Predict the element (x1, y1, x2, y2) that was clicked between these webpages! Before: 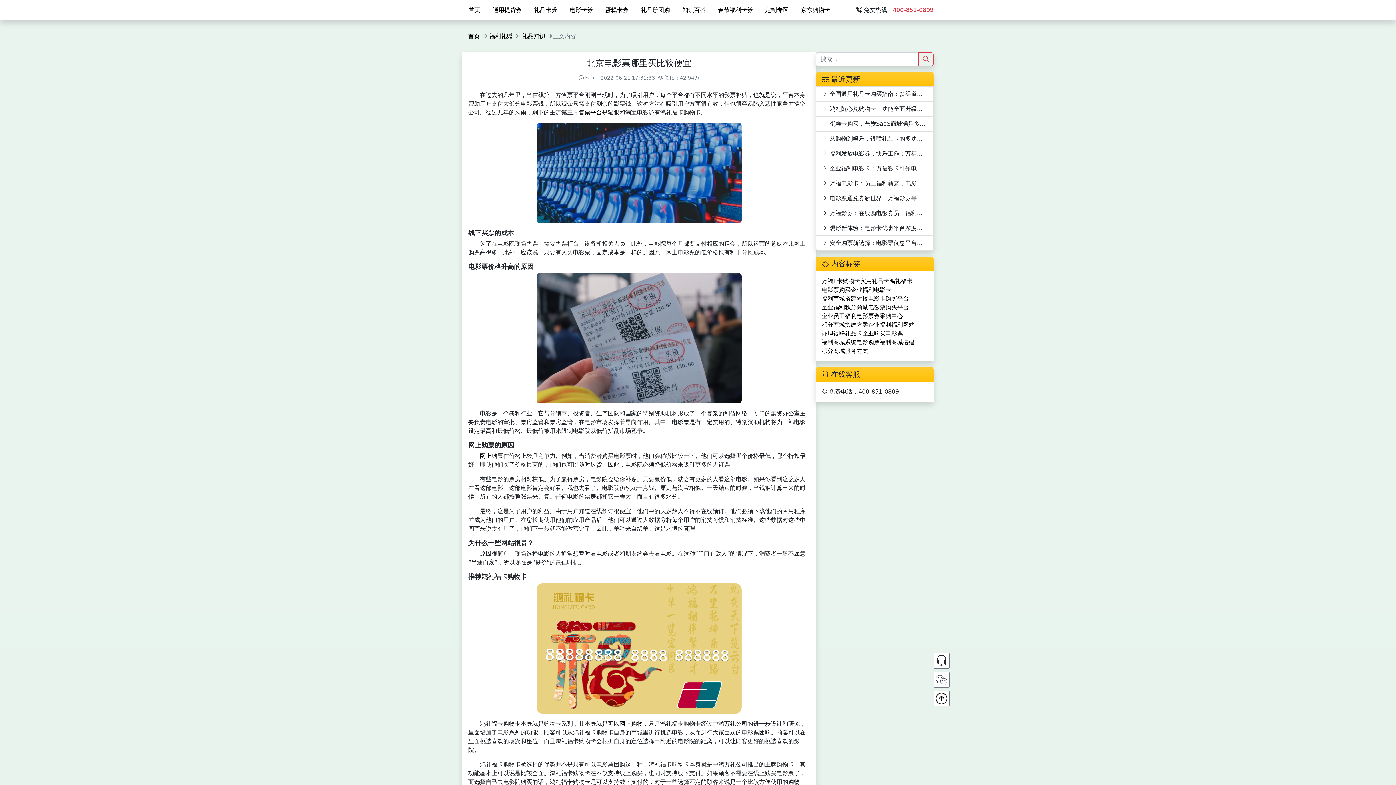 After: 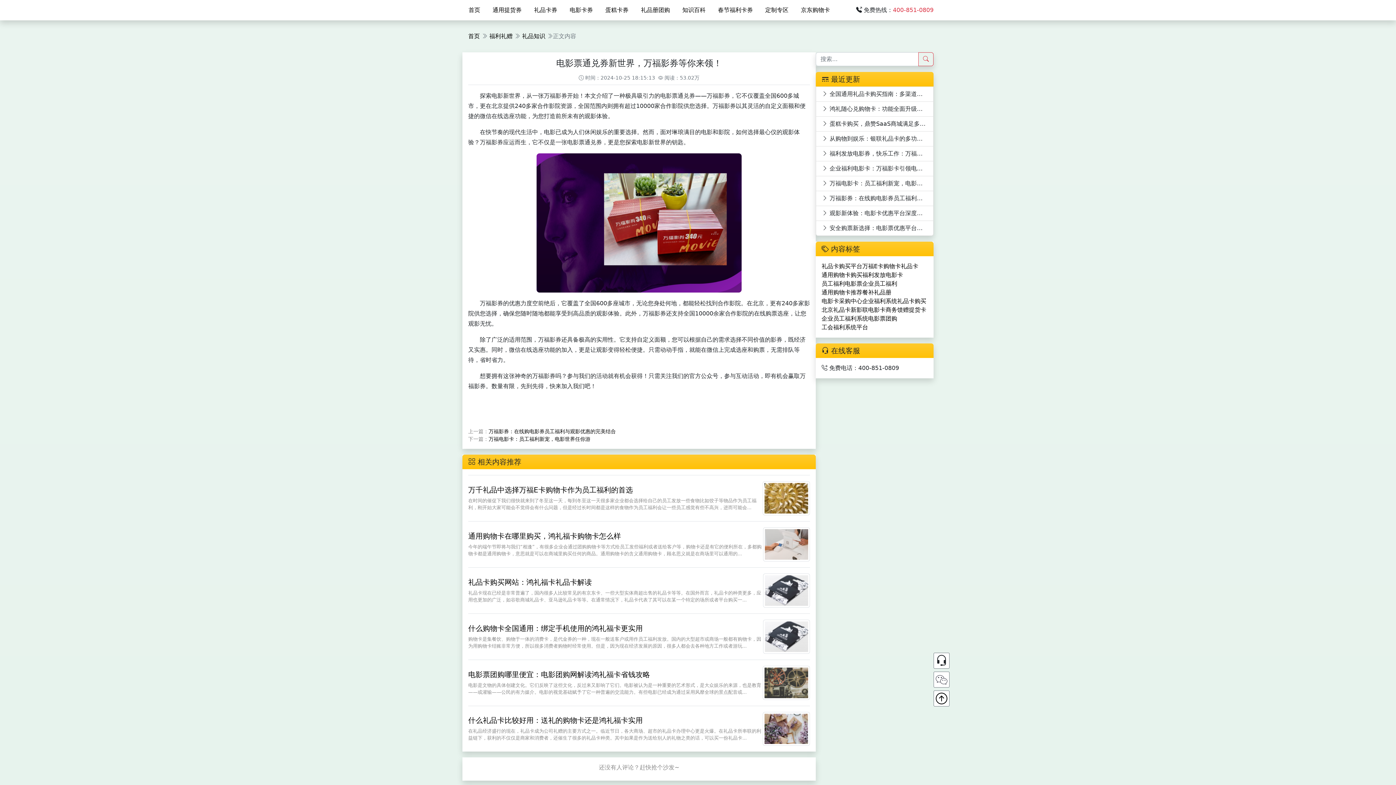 Action: bbox: (816, 191, 933, 206) label:  电影票通兑券新世界，万福影券等你来领！